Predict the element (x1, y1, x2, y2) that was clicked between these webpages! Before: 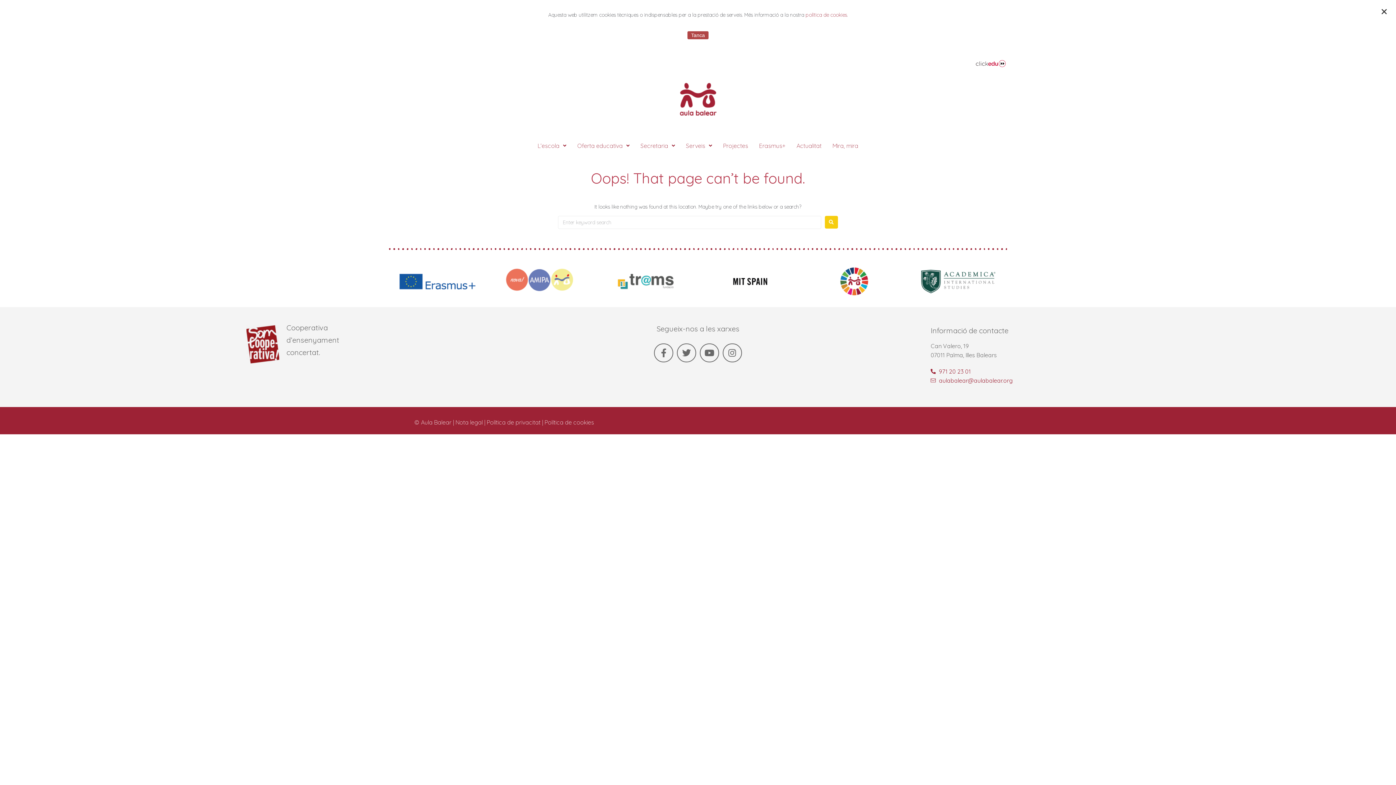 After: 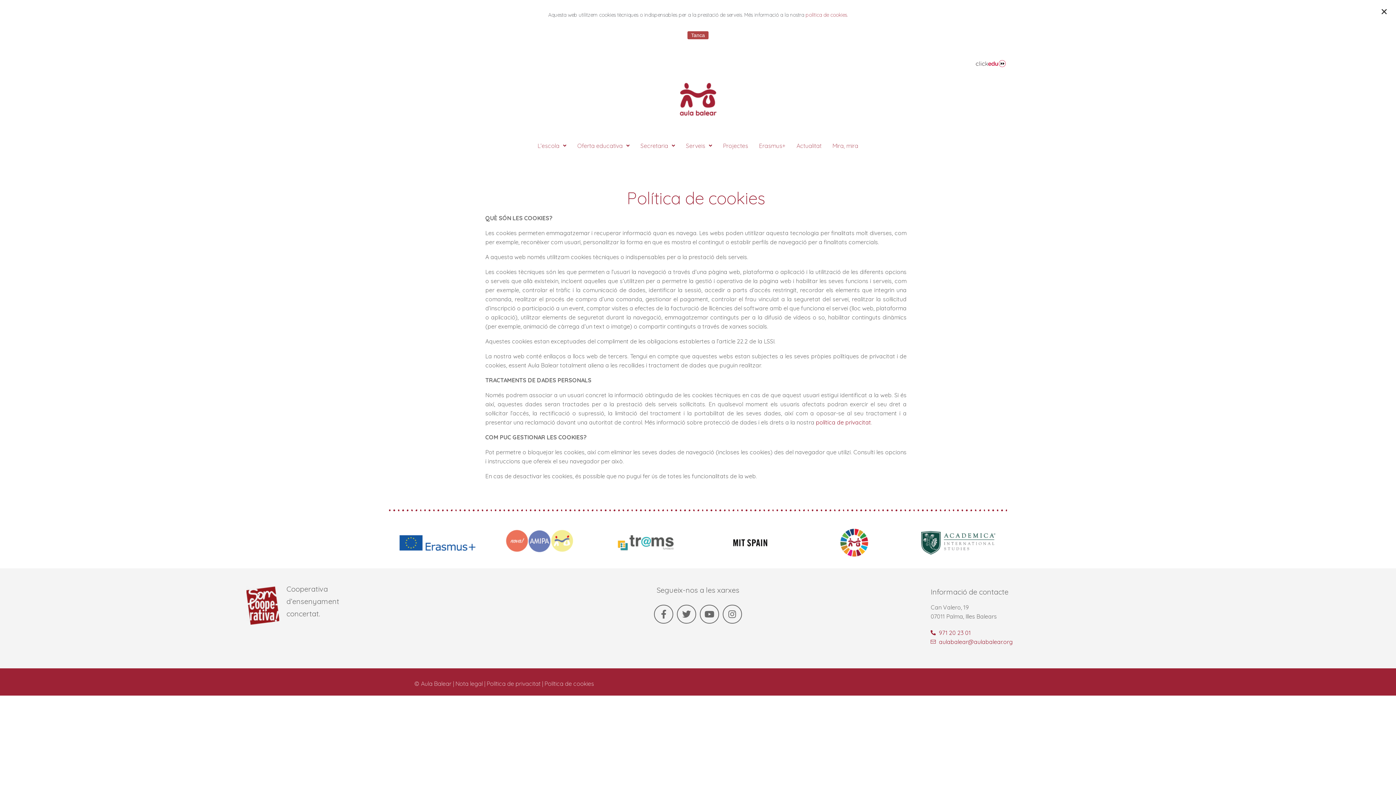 Action: label: Política de cookies bbox: (544, 416, 594, 423)